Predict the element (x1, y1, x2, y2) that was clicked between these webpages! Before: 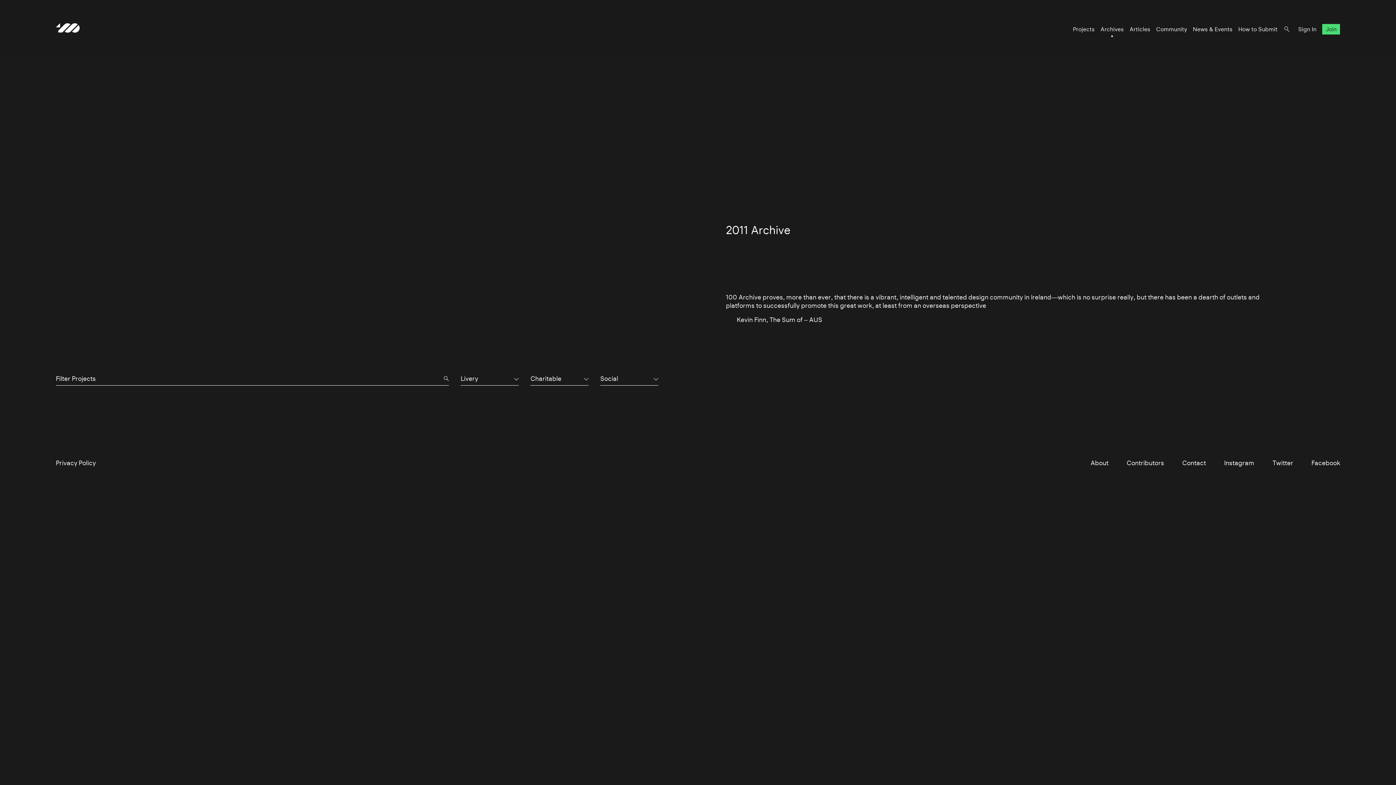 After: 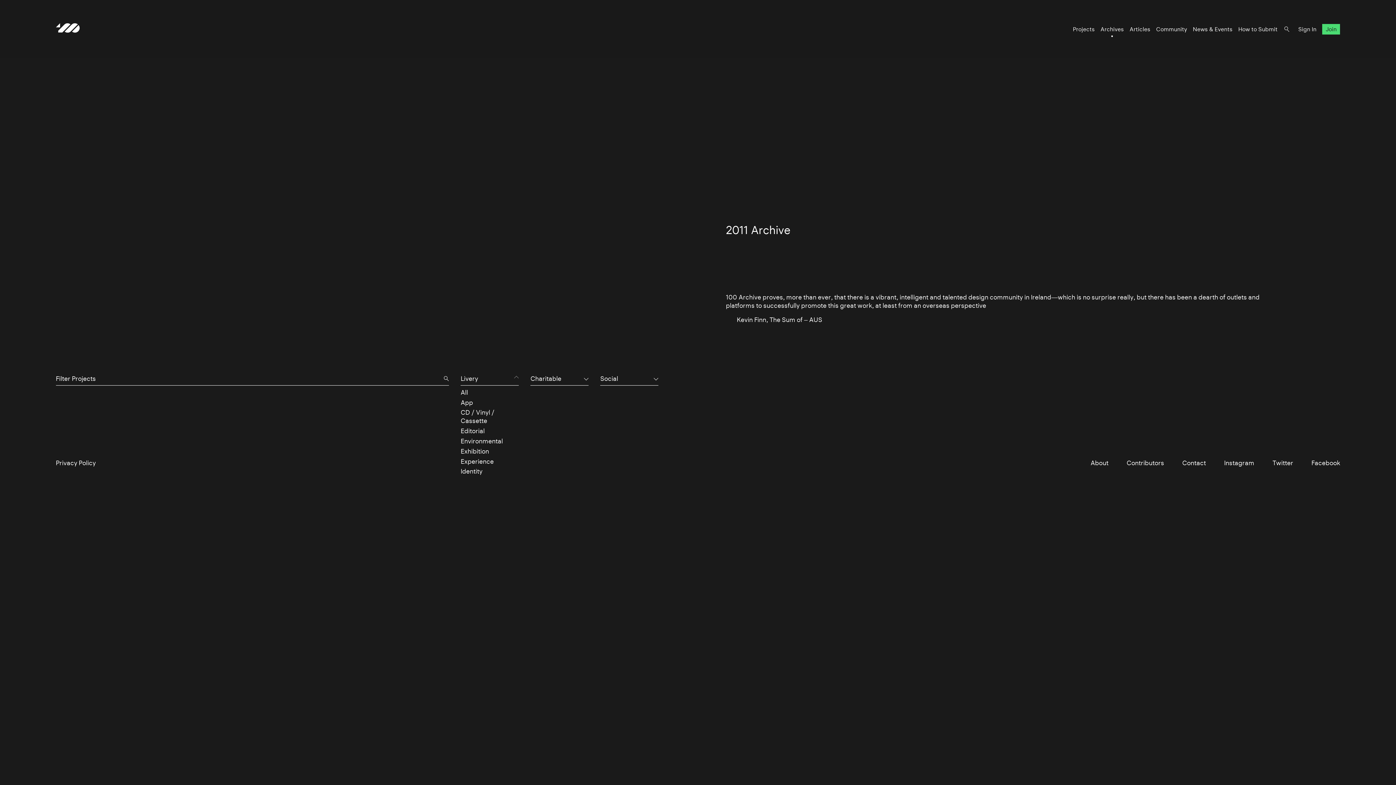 Action: label: Livery bbox: (460, 374, 518, 385)